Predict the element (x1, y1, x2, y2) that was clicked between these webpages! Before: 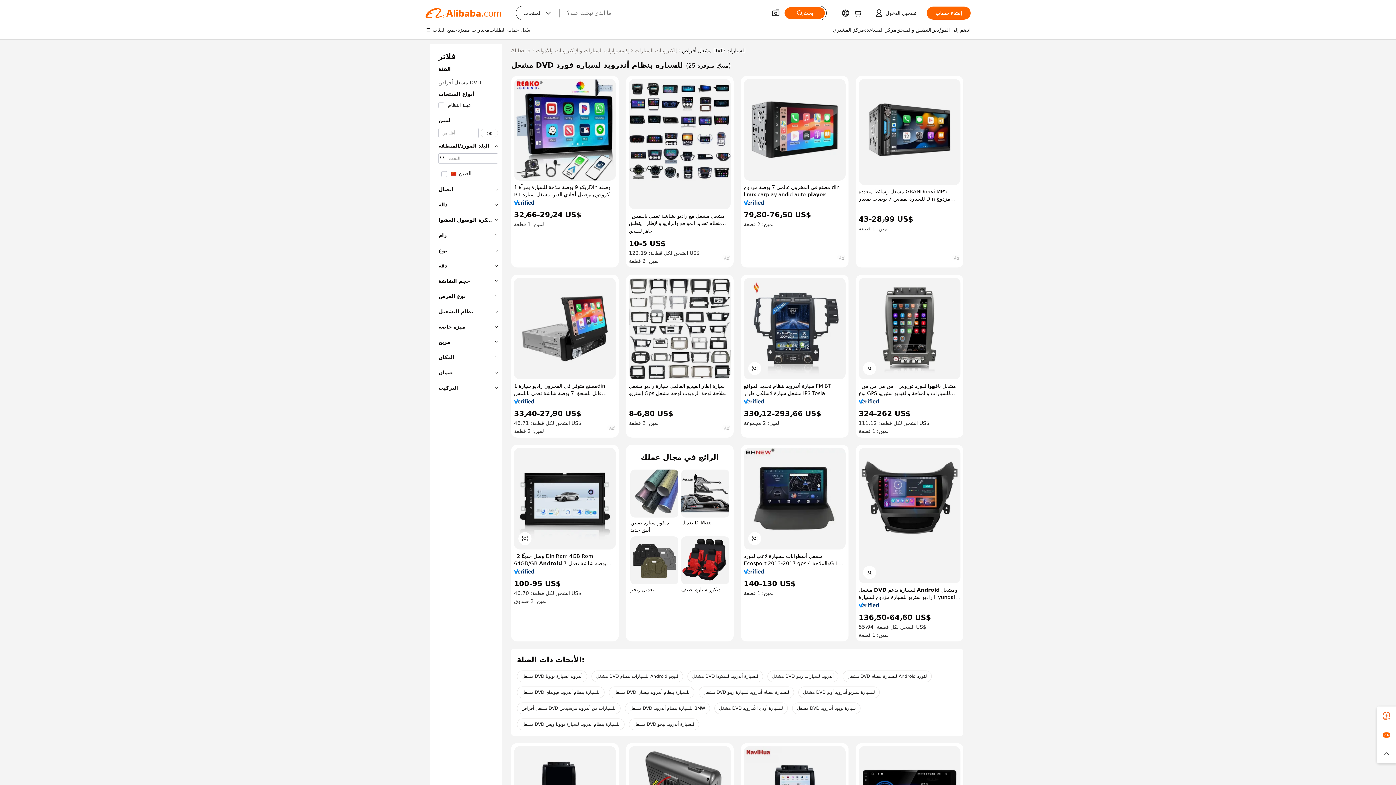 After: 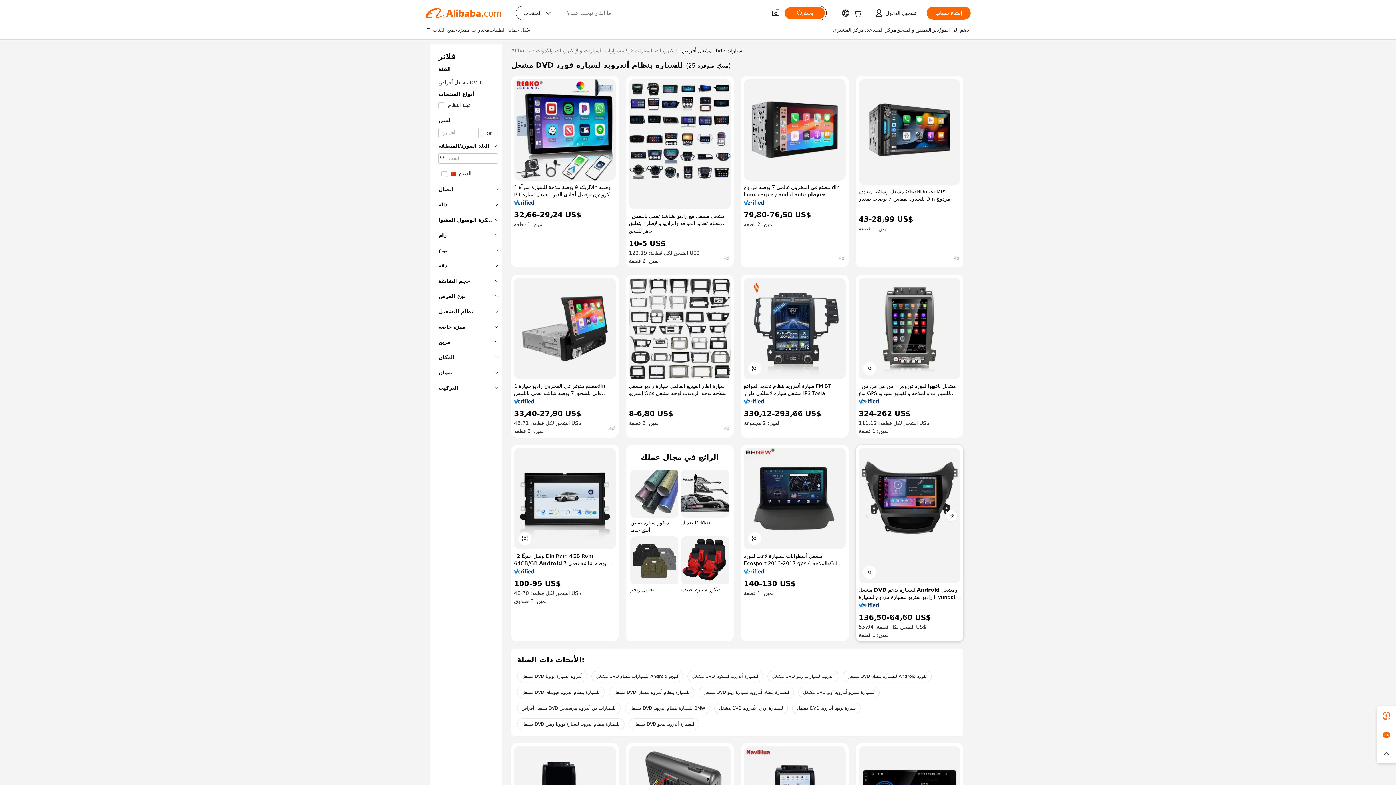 Action: bbox: (858, 447, 960, 583)